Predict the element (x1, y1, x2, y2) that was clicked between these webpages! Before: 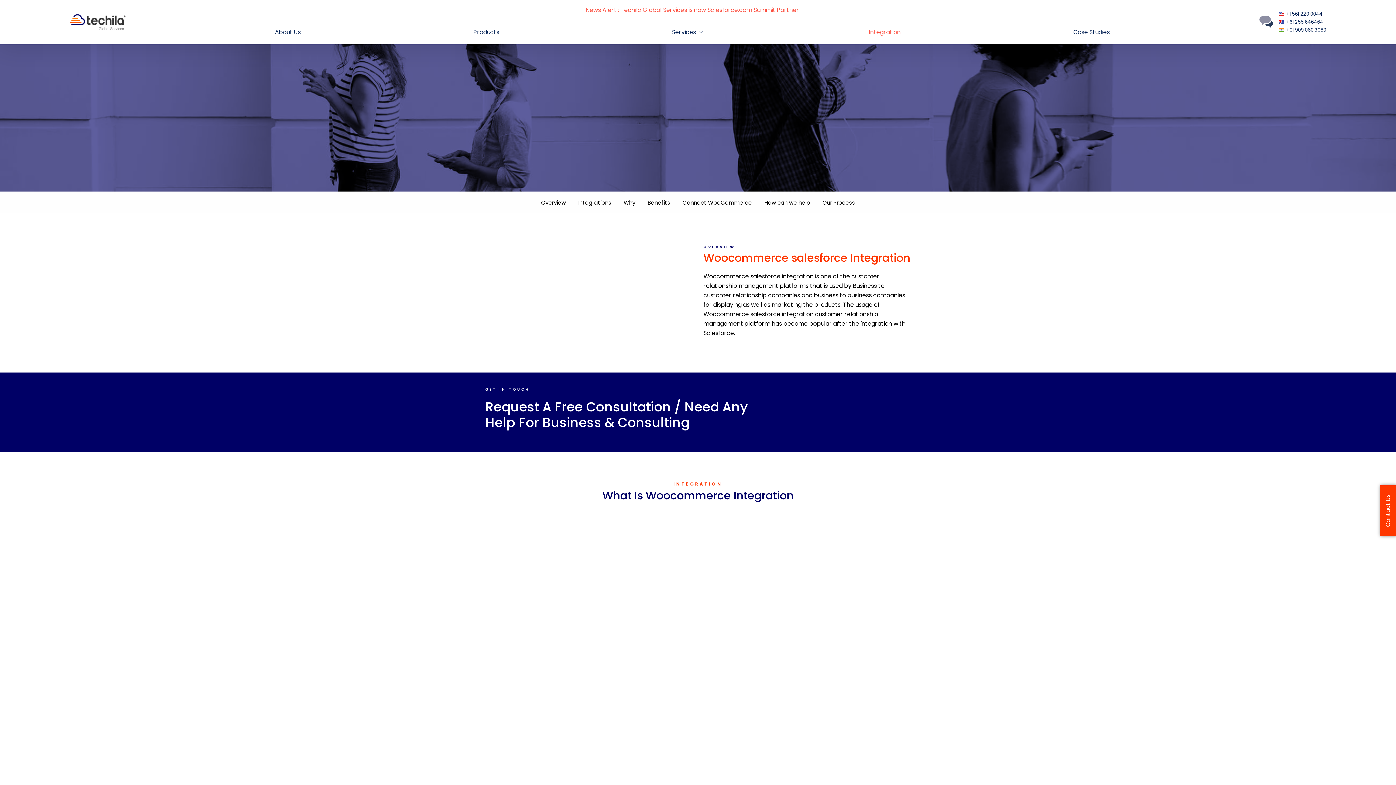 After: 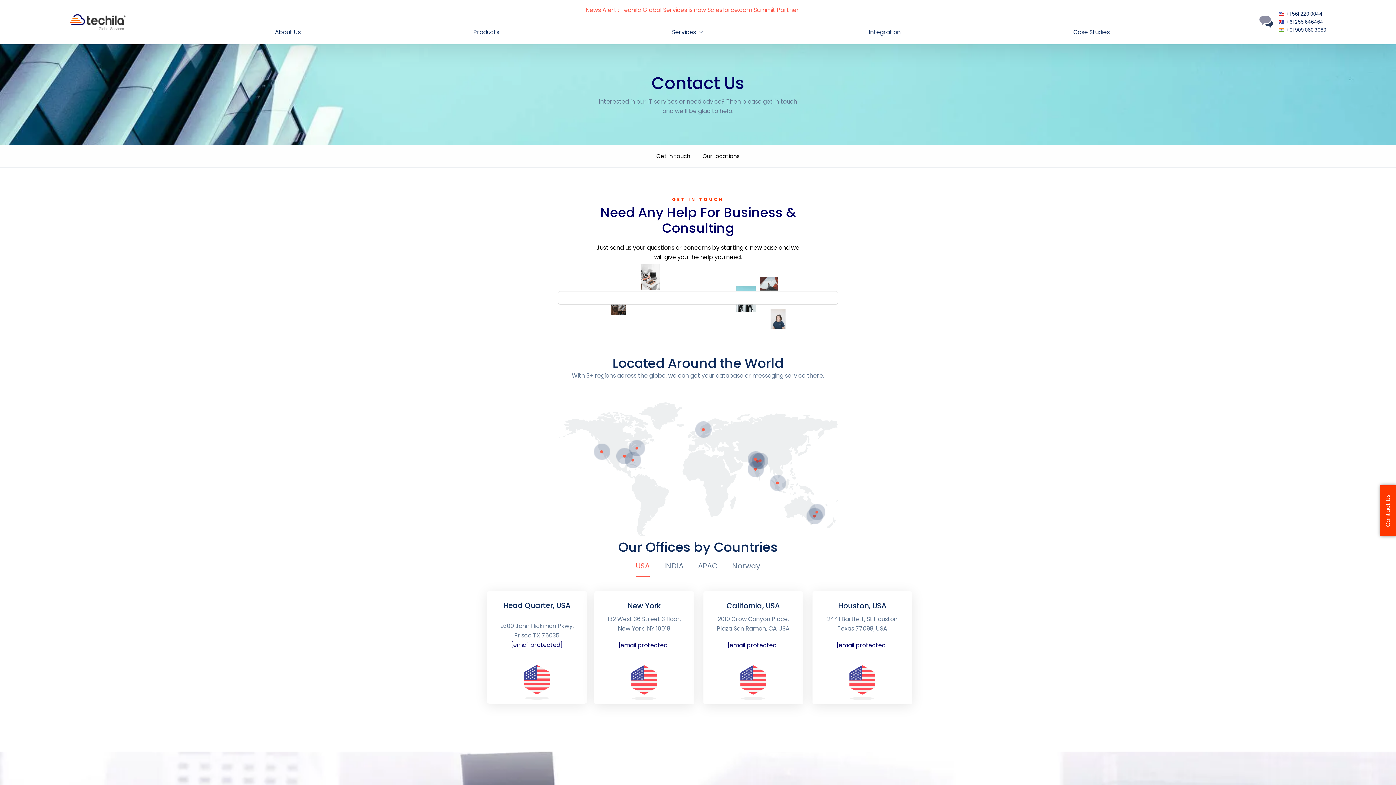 Action: label: CONTACT US bbox: (486, 155, 546, 174)